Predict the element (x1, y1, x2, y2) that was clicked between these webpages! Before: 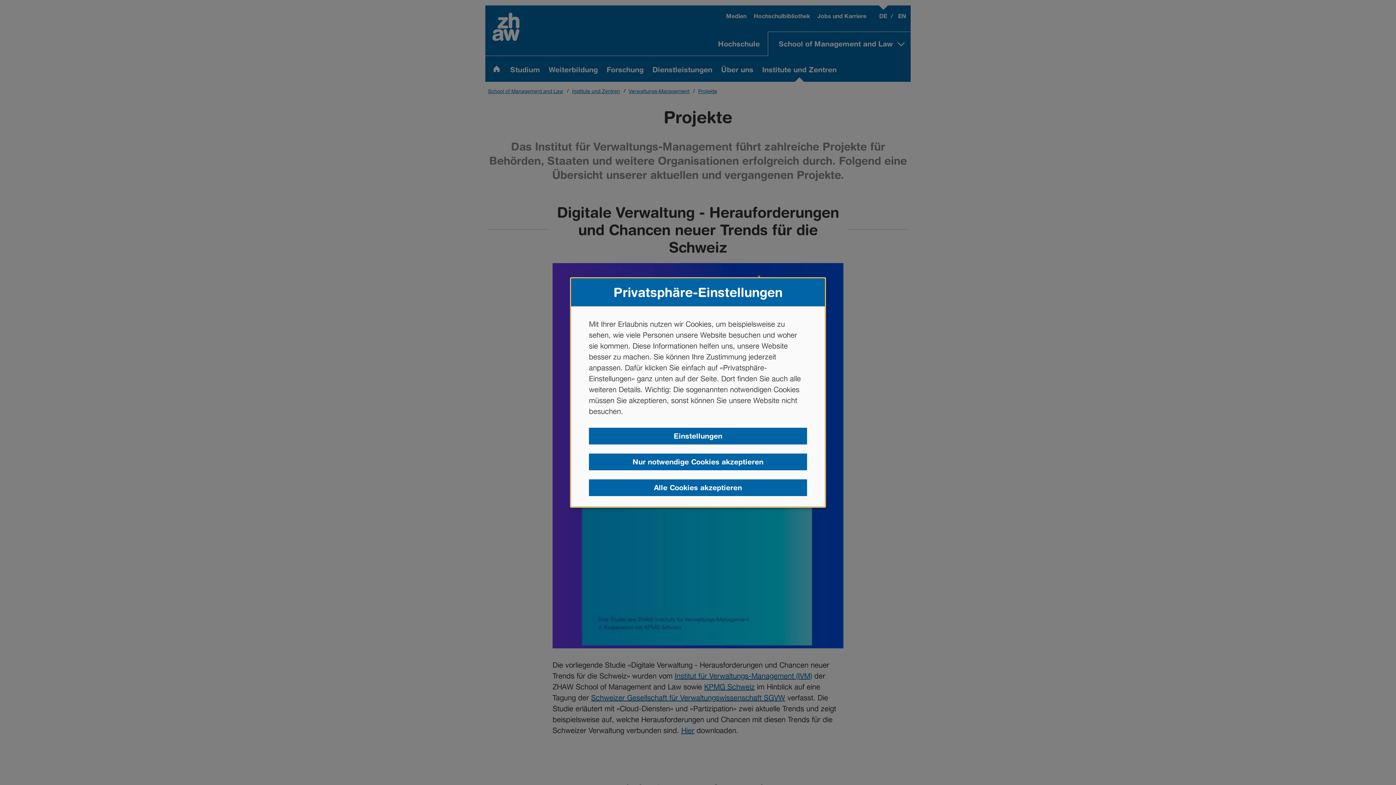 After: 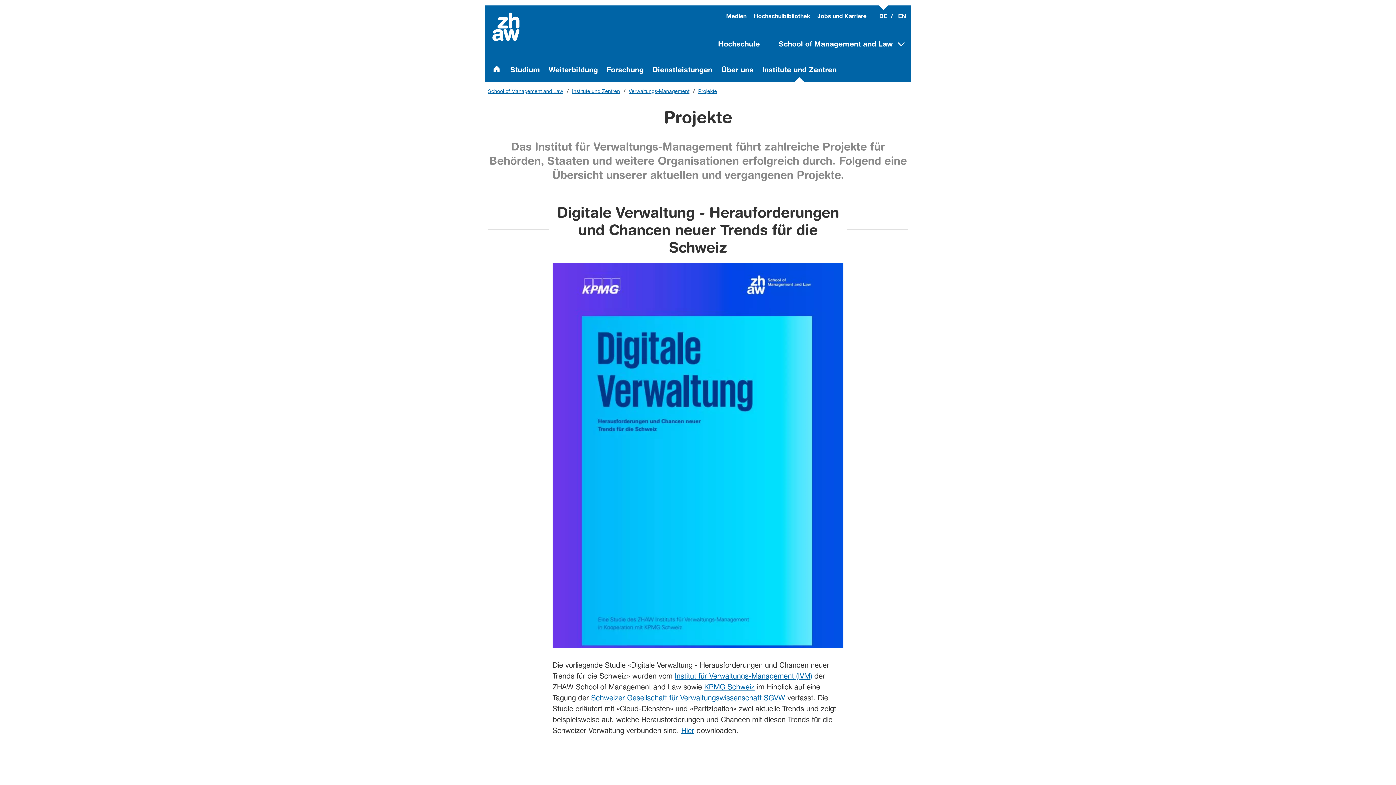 Action: bbox: (589, 453, 807, 470) label: Nur notwendige Cookies akzeptieren